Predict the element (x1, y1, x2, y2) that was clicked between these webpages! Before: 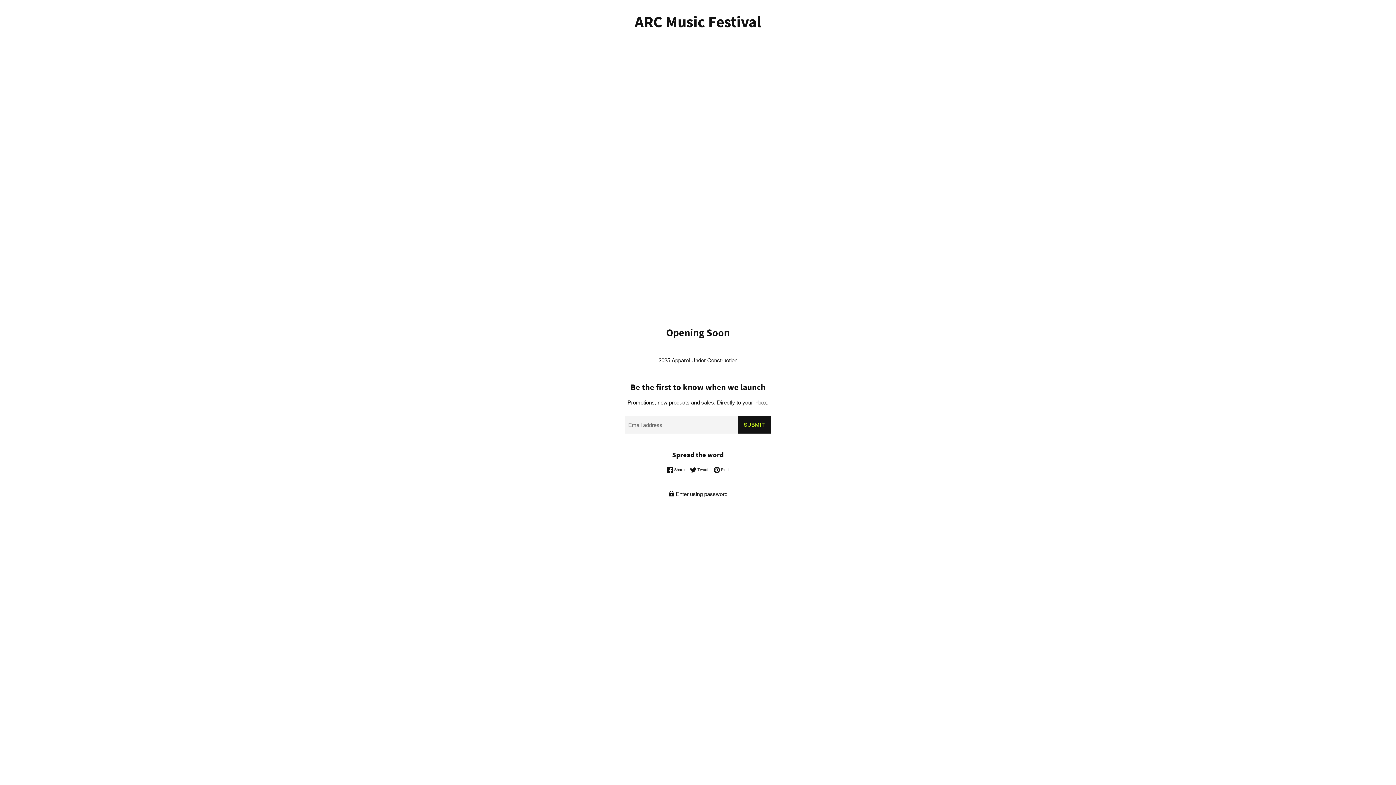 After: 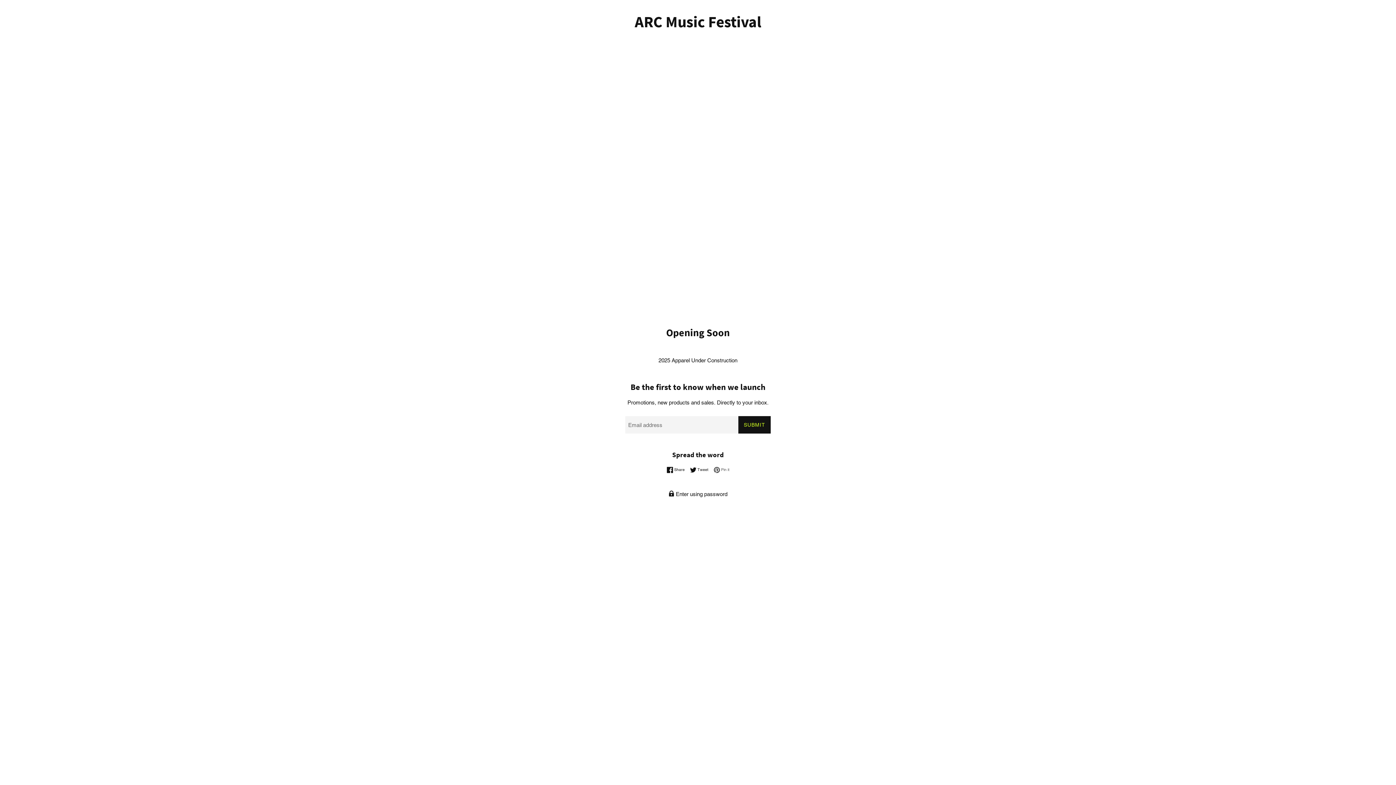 Action: bbox: (713, 466, 729, 473) label:  Pin it
Pin on Pinterest